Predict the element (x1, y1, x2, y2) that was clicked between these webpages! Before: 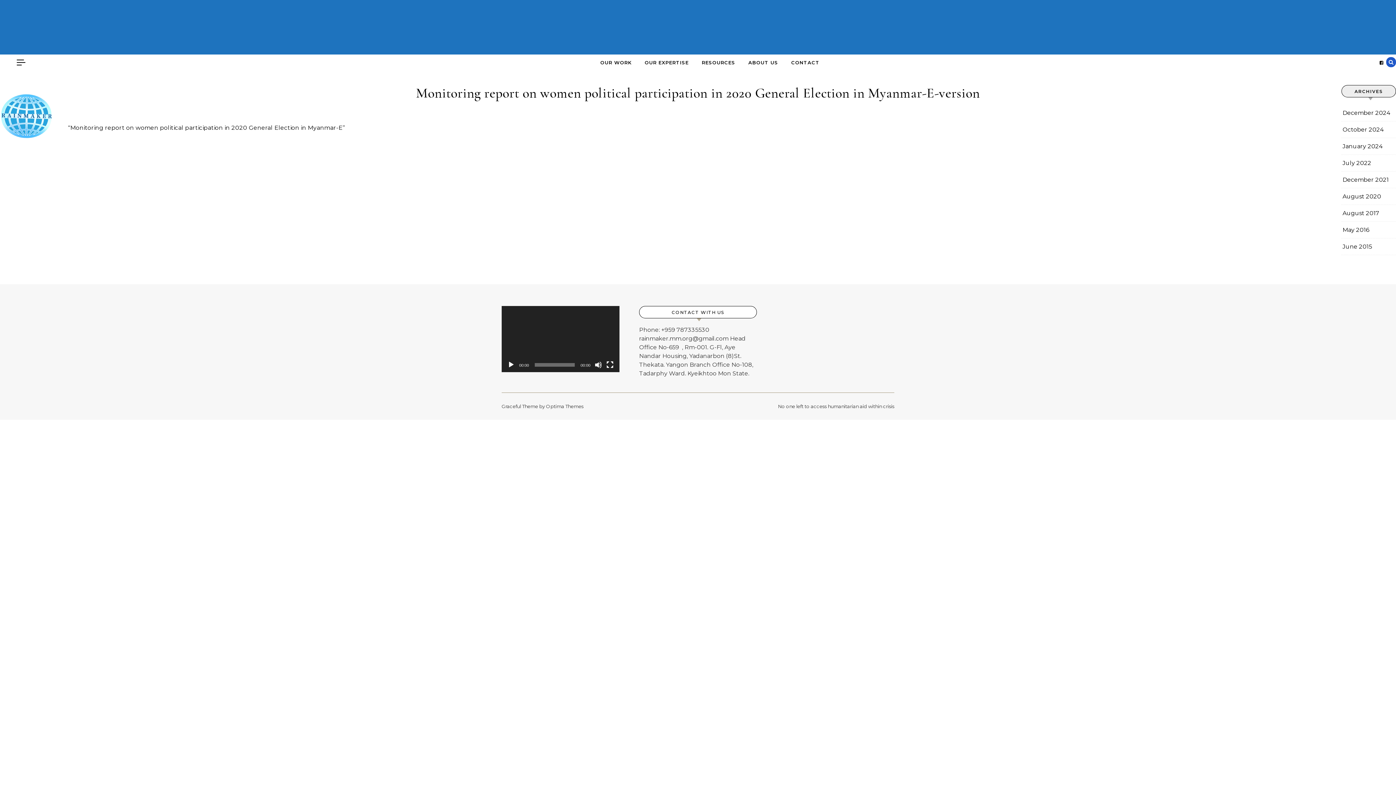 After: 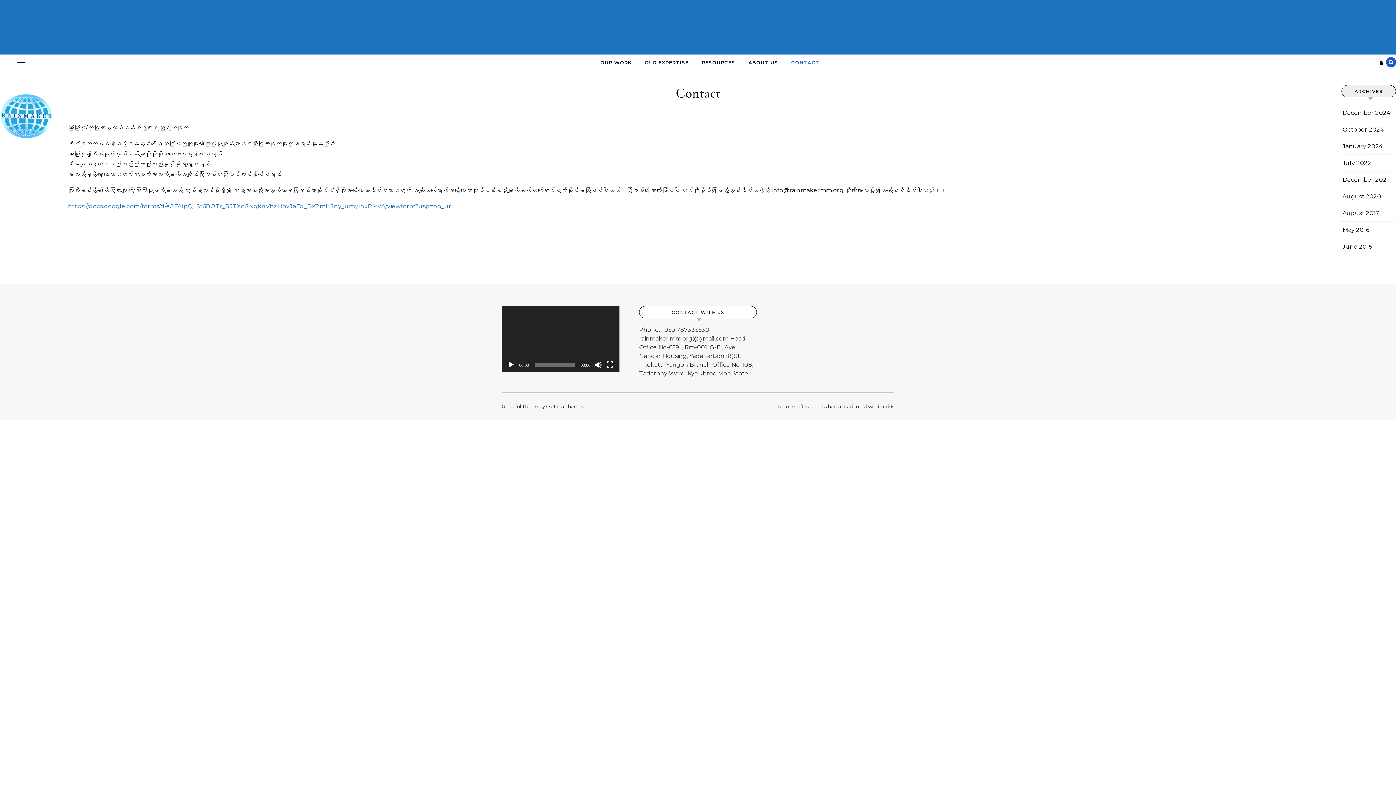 Action: label: CONTACT bbox: (785, 54, 819, 70)